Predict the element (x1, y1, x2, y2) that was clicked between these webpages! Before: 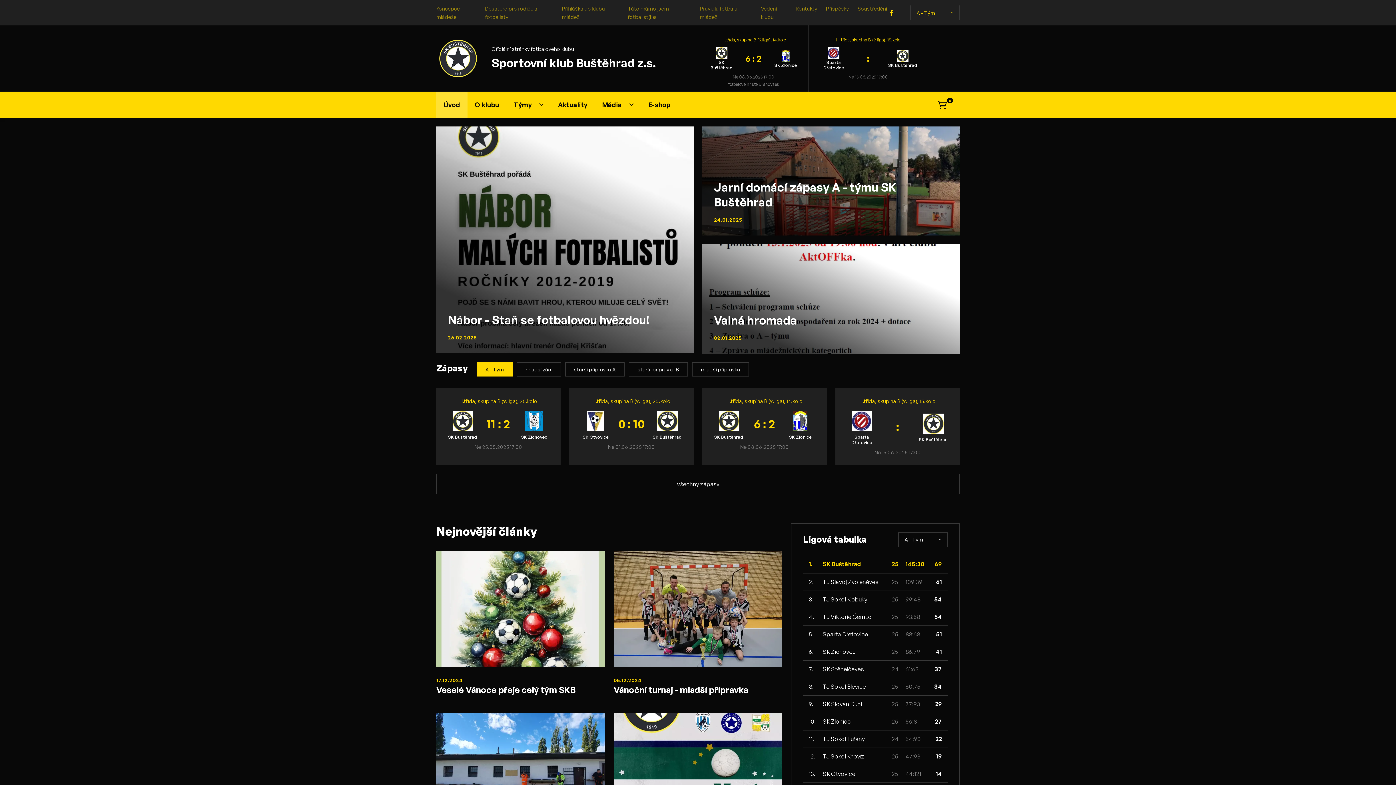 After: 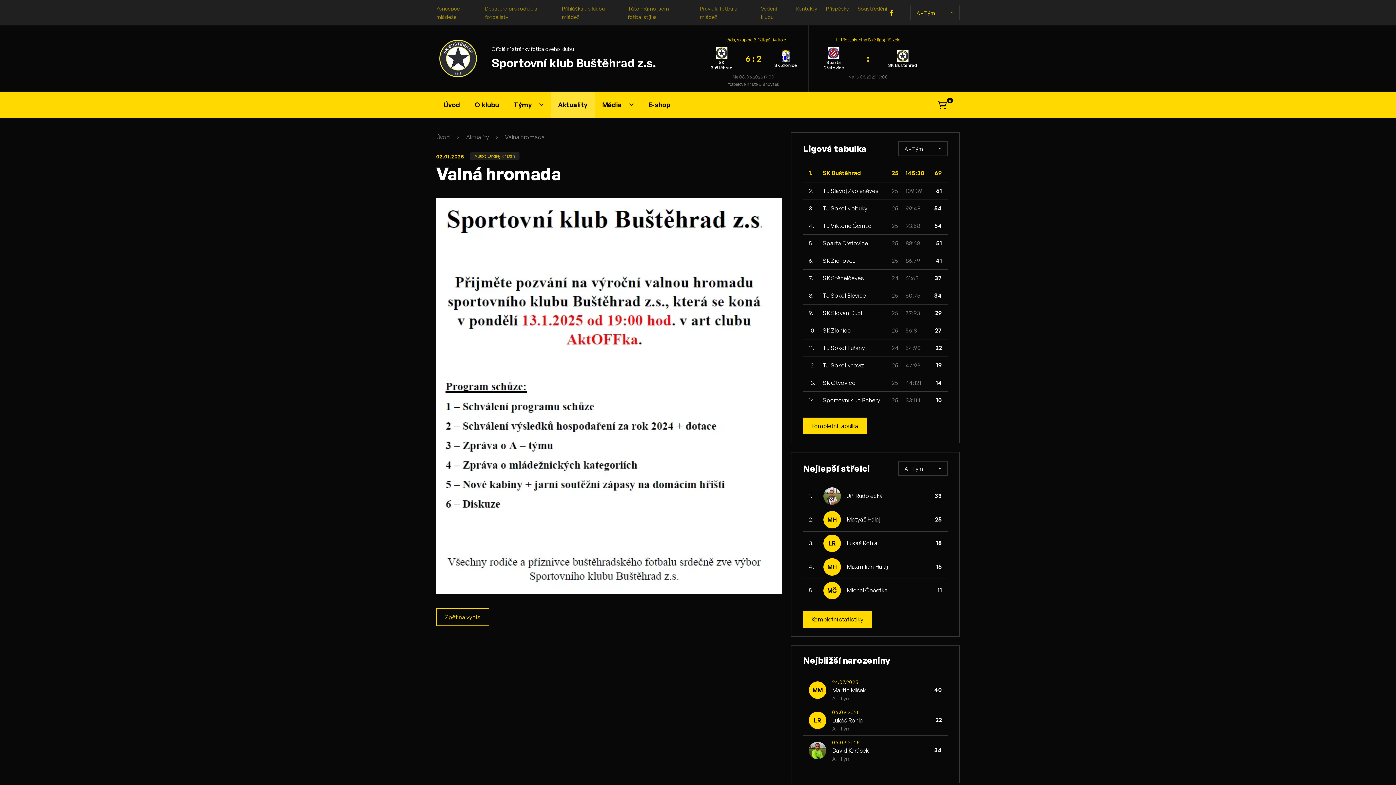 Action: bbox: (702, 244, 960, 353) label: Valná hromada
02.01.2025